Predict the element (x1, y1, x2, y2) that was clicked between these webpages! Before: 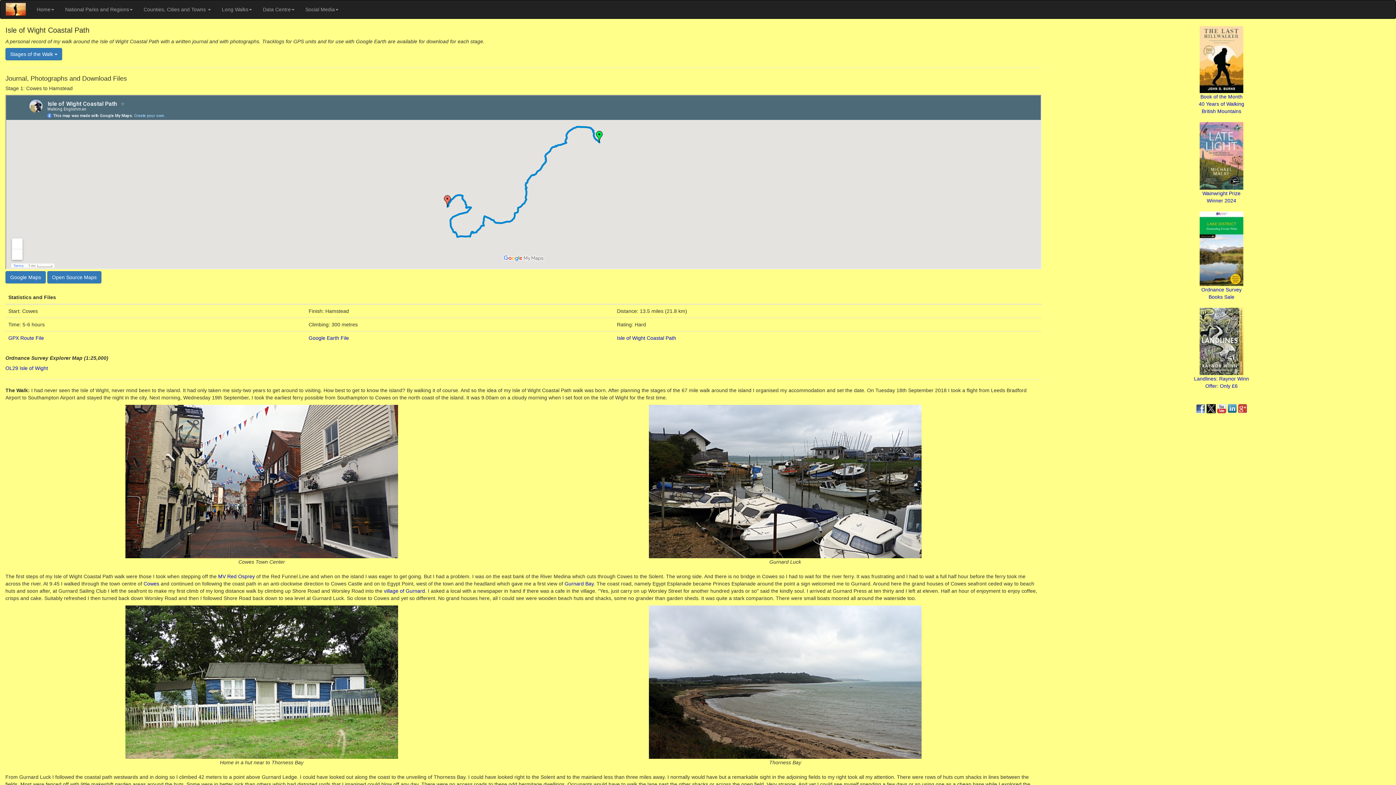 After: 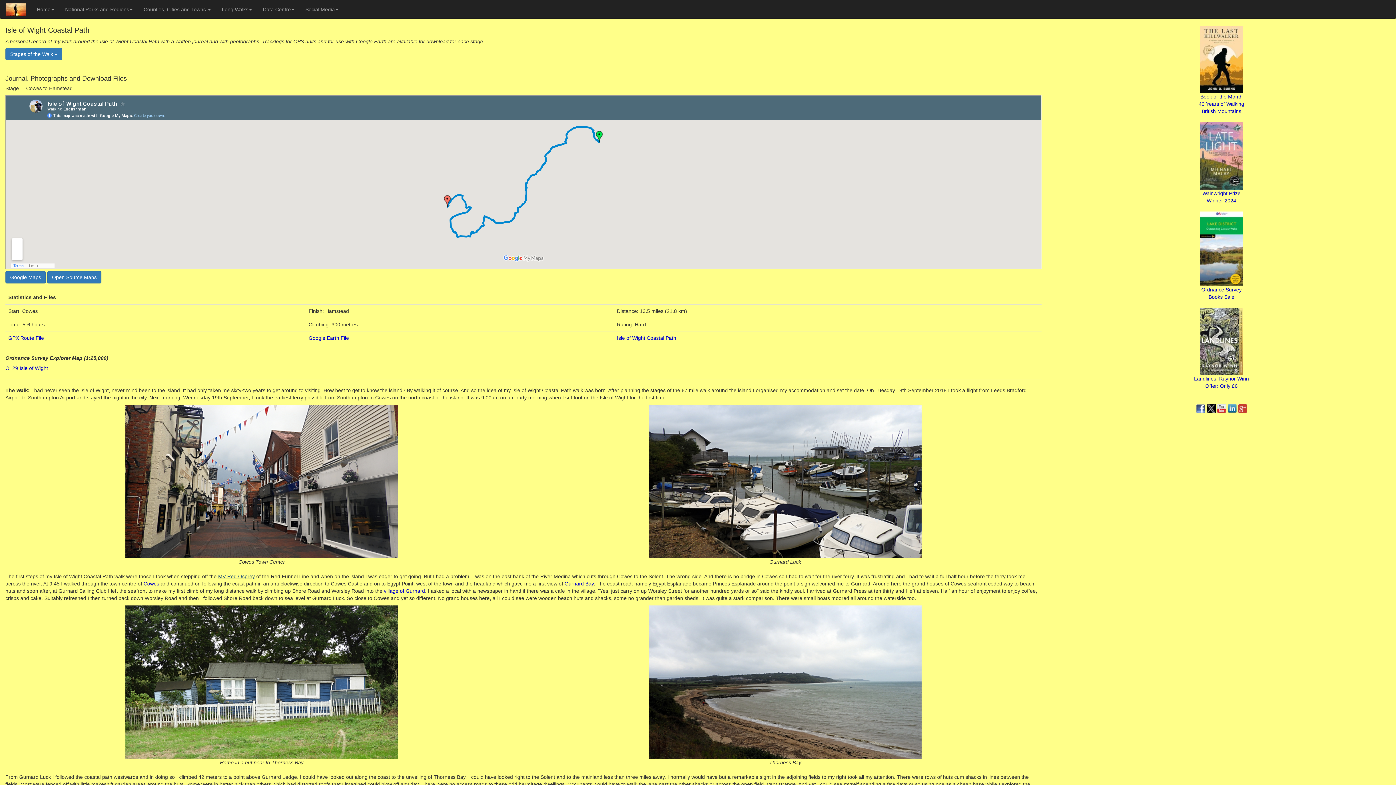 Action: label: MV Red Osprey bbox: (218, 573, 254, 579)